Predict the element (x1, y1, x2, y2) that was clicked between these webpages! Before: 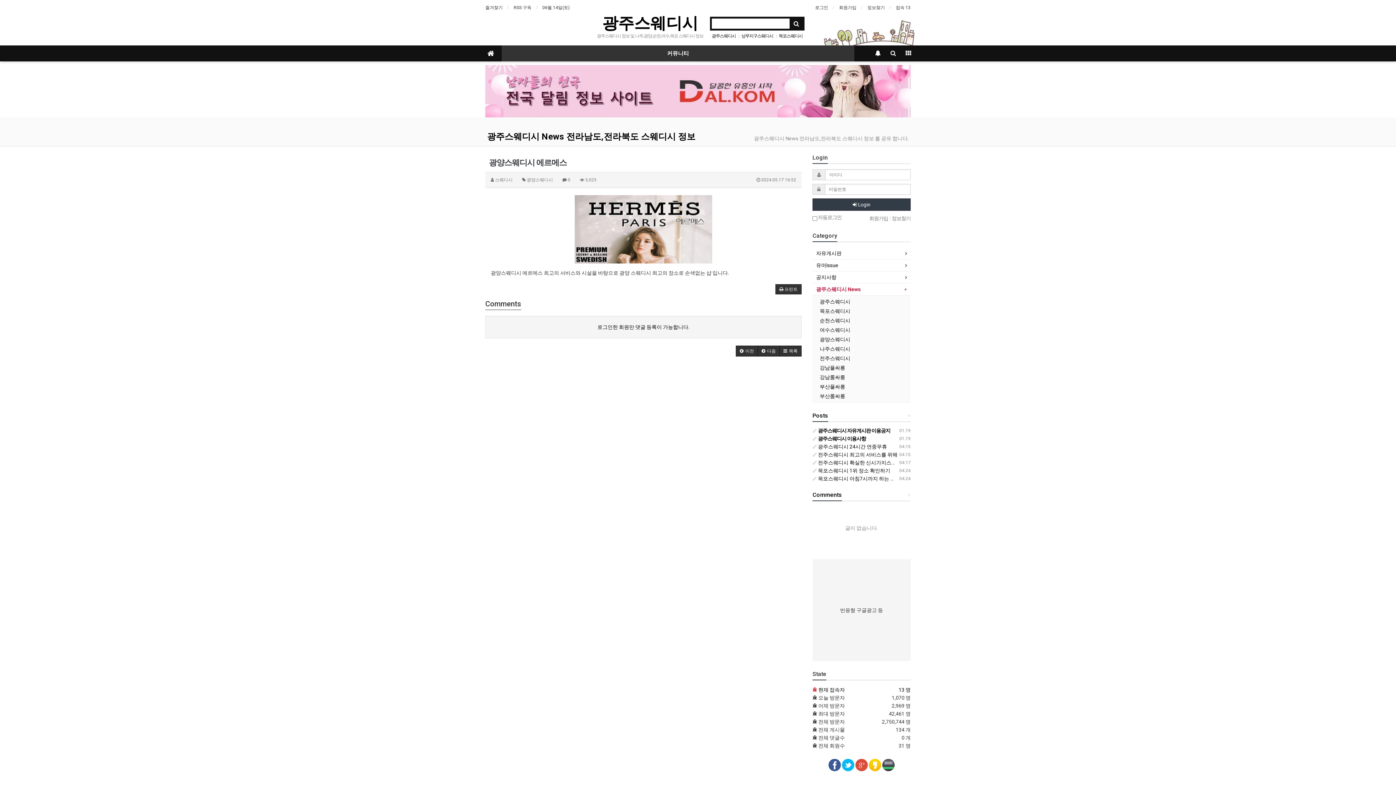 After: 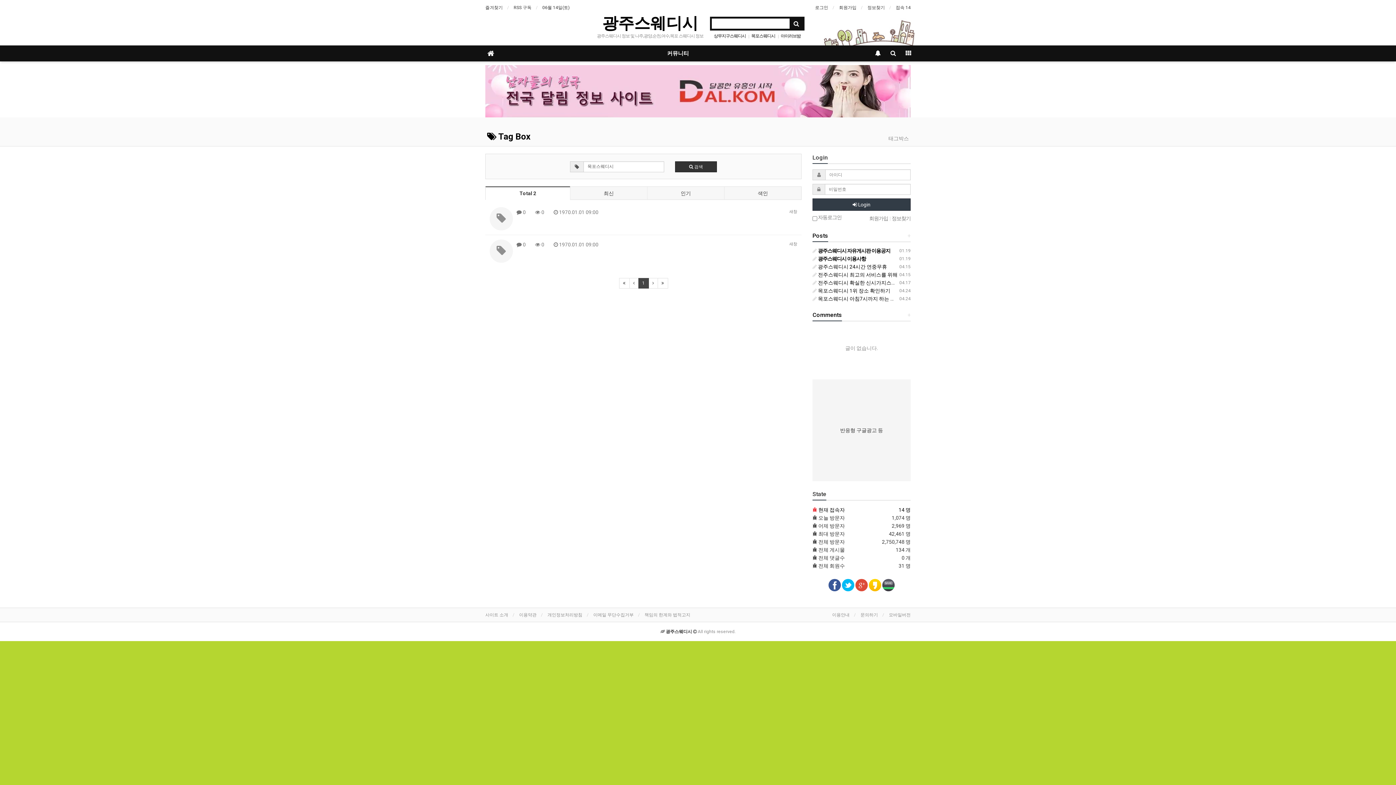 Action: bbox: (778, 33, 802, 38) label: 목포스웨디시